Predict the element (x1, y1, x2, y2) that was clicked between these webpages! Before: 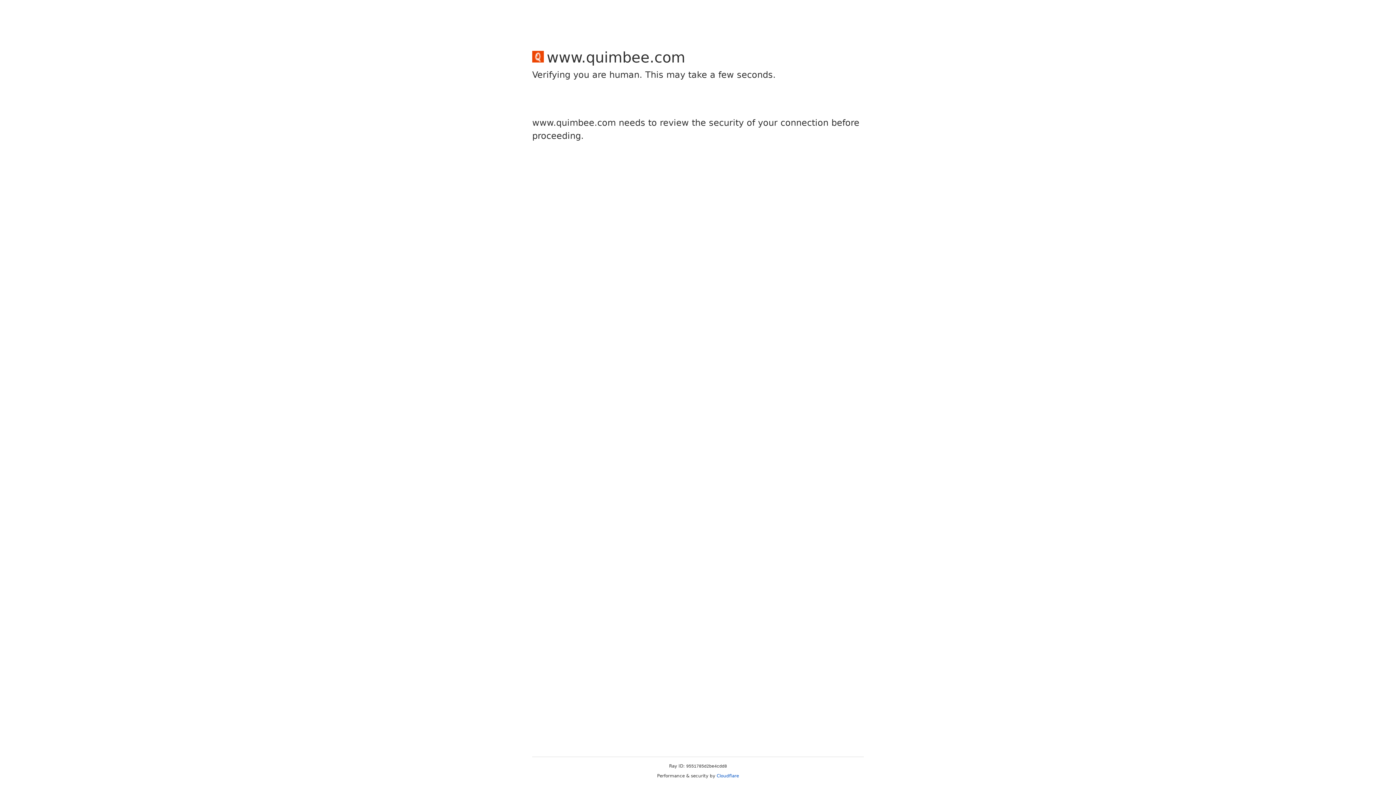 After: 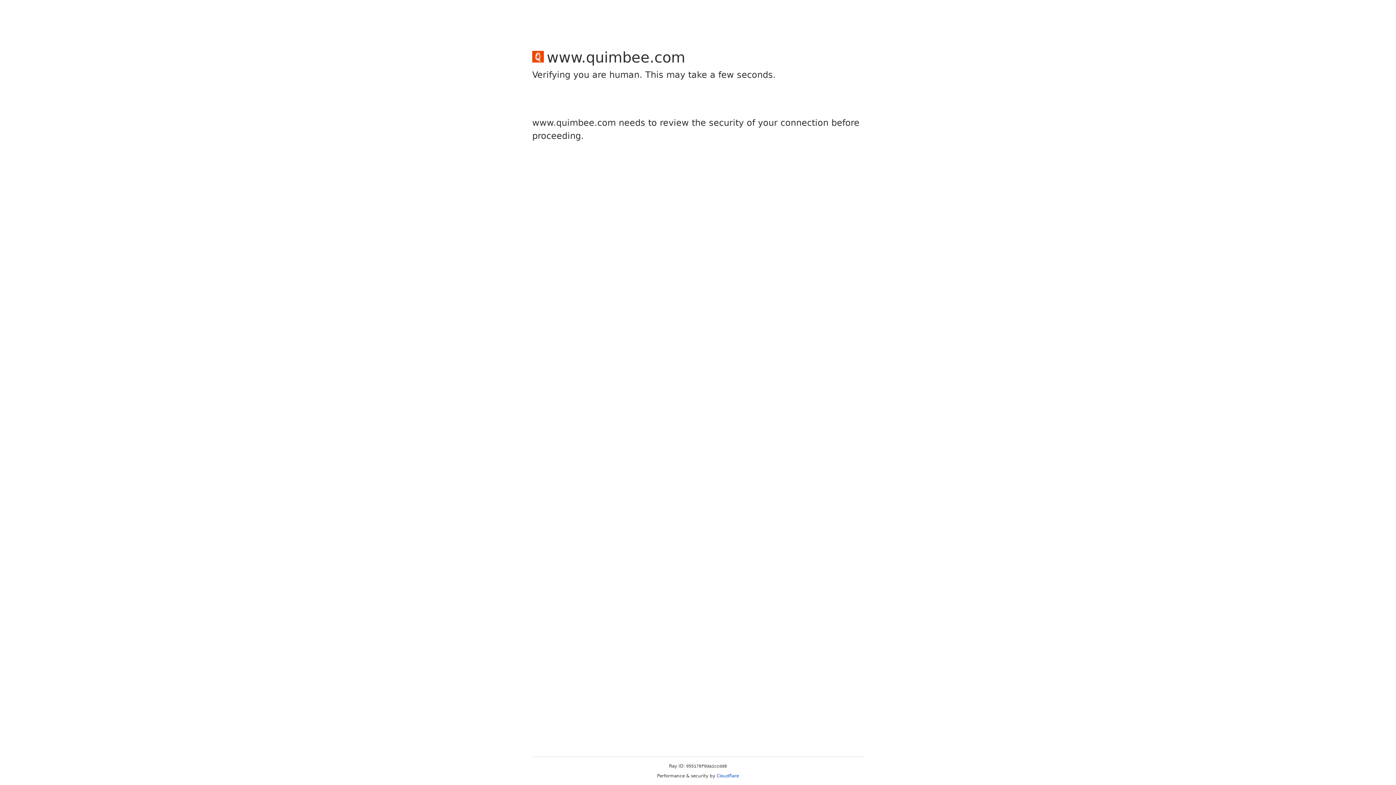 Action: bbox: (716, 773, 739, 778) label: Cloudflare